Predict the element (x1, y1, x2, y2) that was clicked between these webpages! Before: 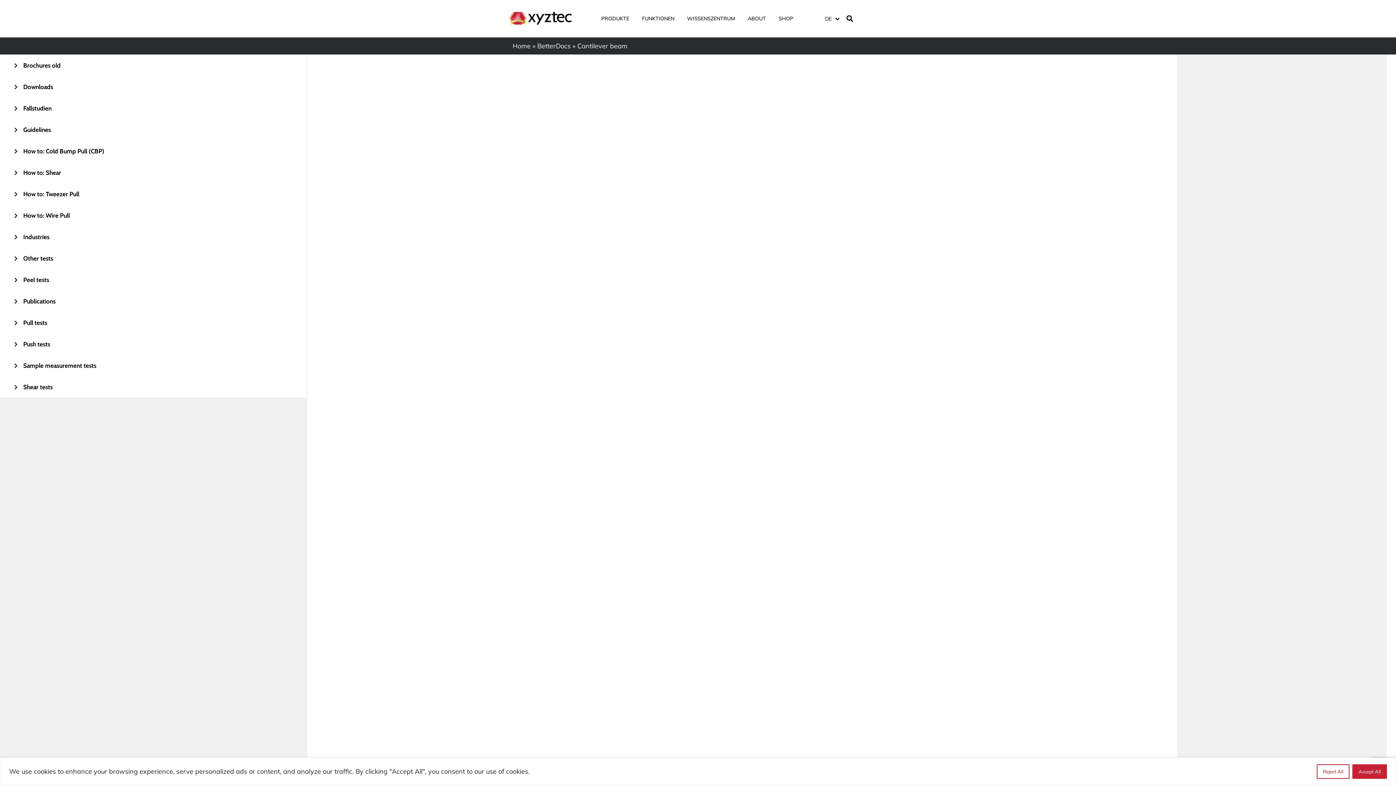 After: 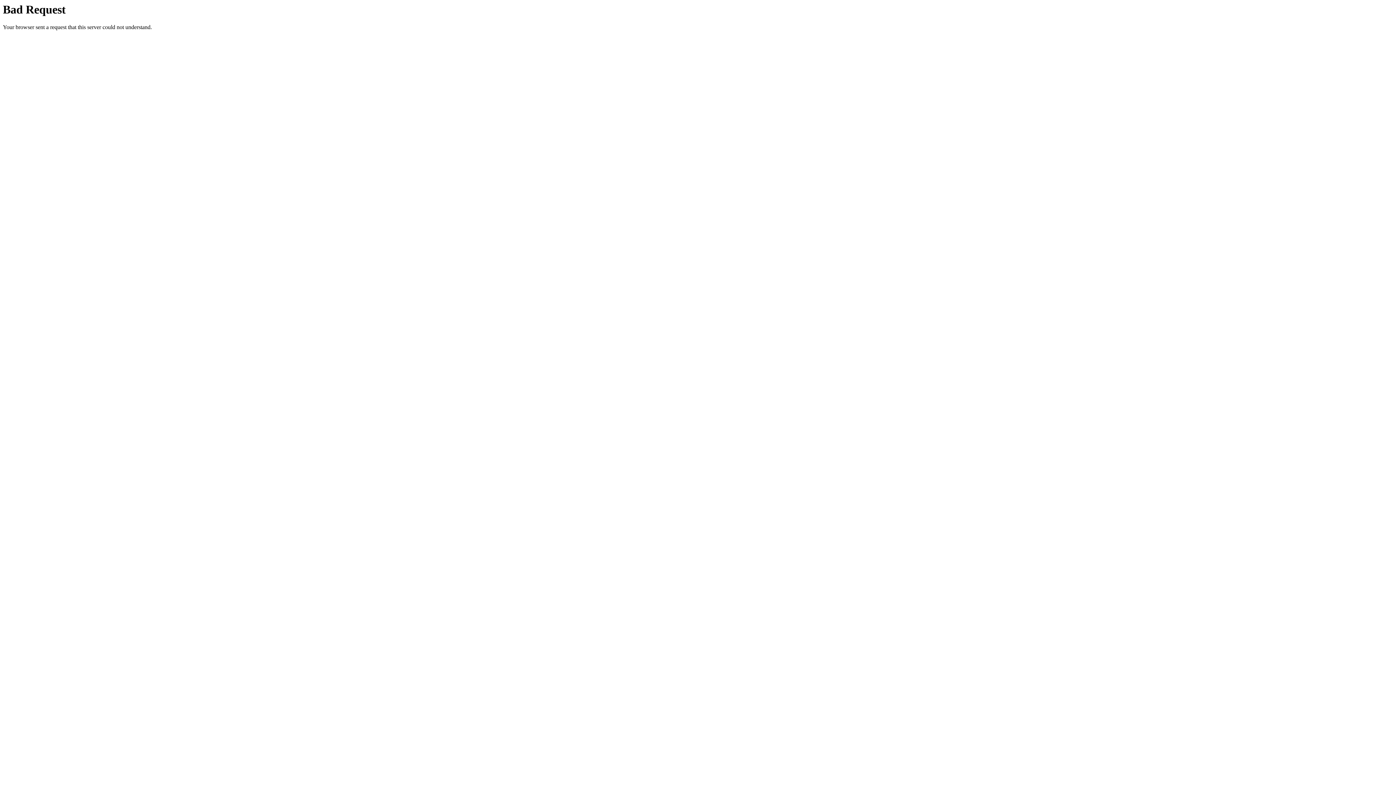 Action: label: BetterDocs bbox: (537, 41, 570, 50)